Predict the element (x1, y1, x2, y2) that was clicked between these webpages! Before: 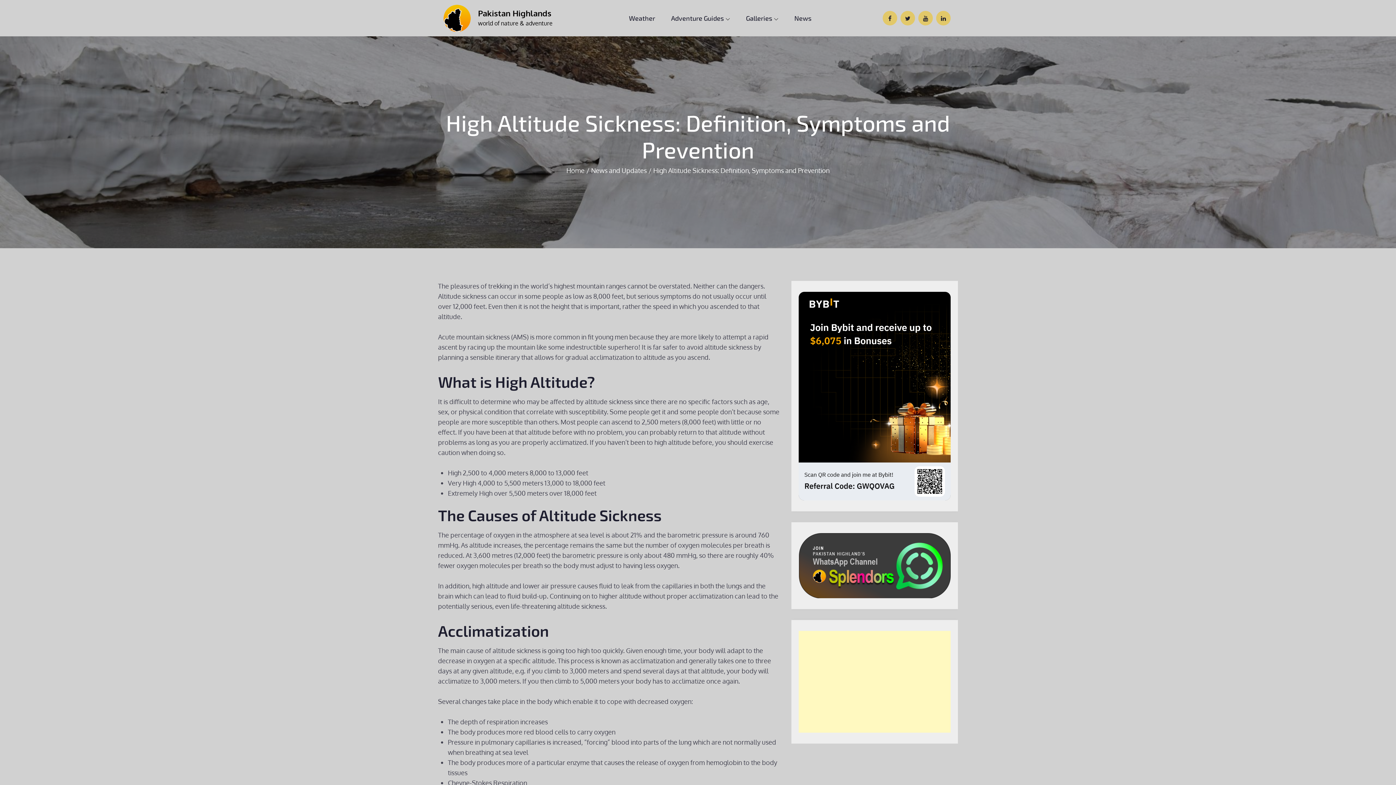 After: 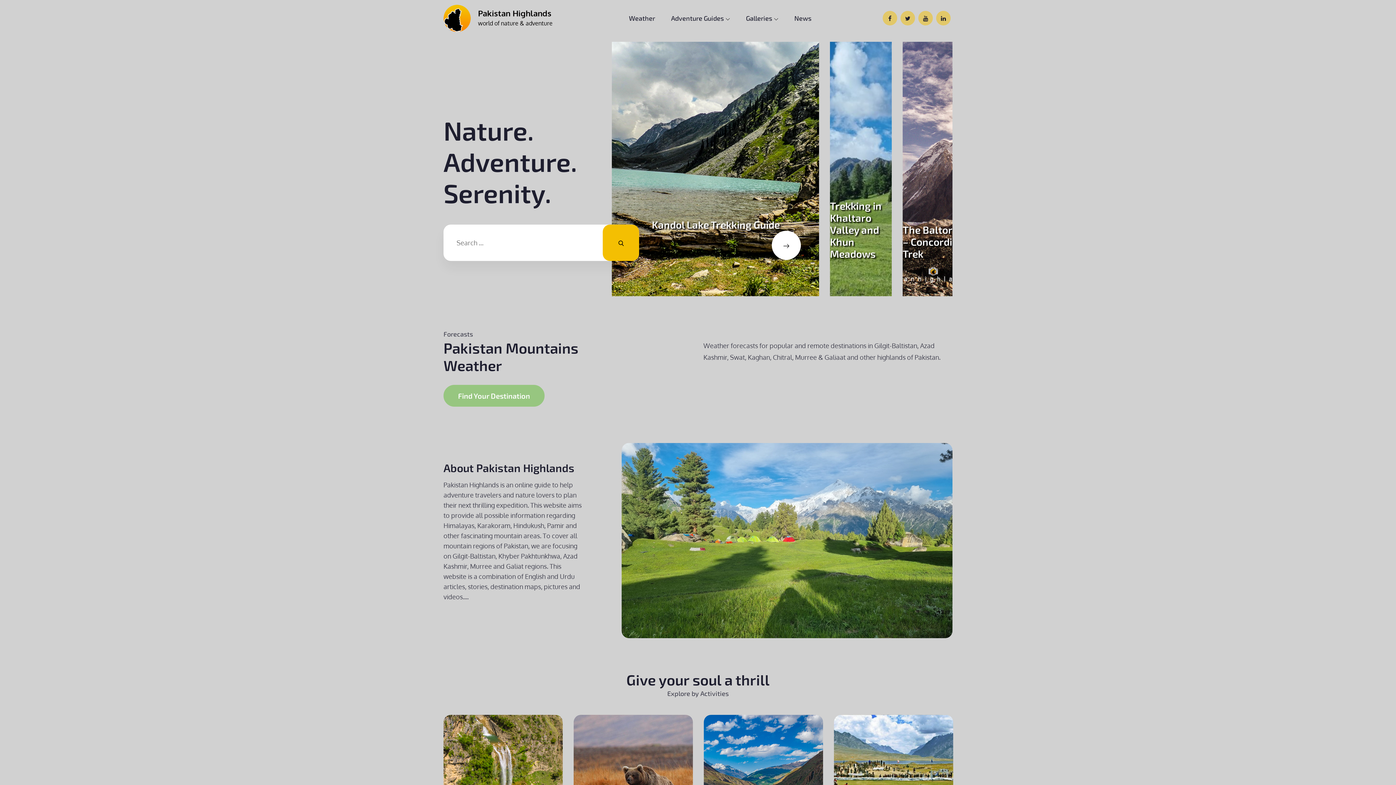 Action: bbox: (443, 13, 470, 21)